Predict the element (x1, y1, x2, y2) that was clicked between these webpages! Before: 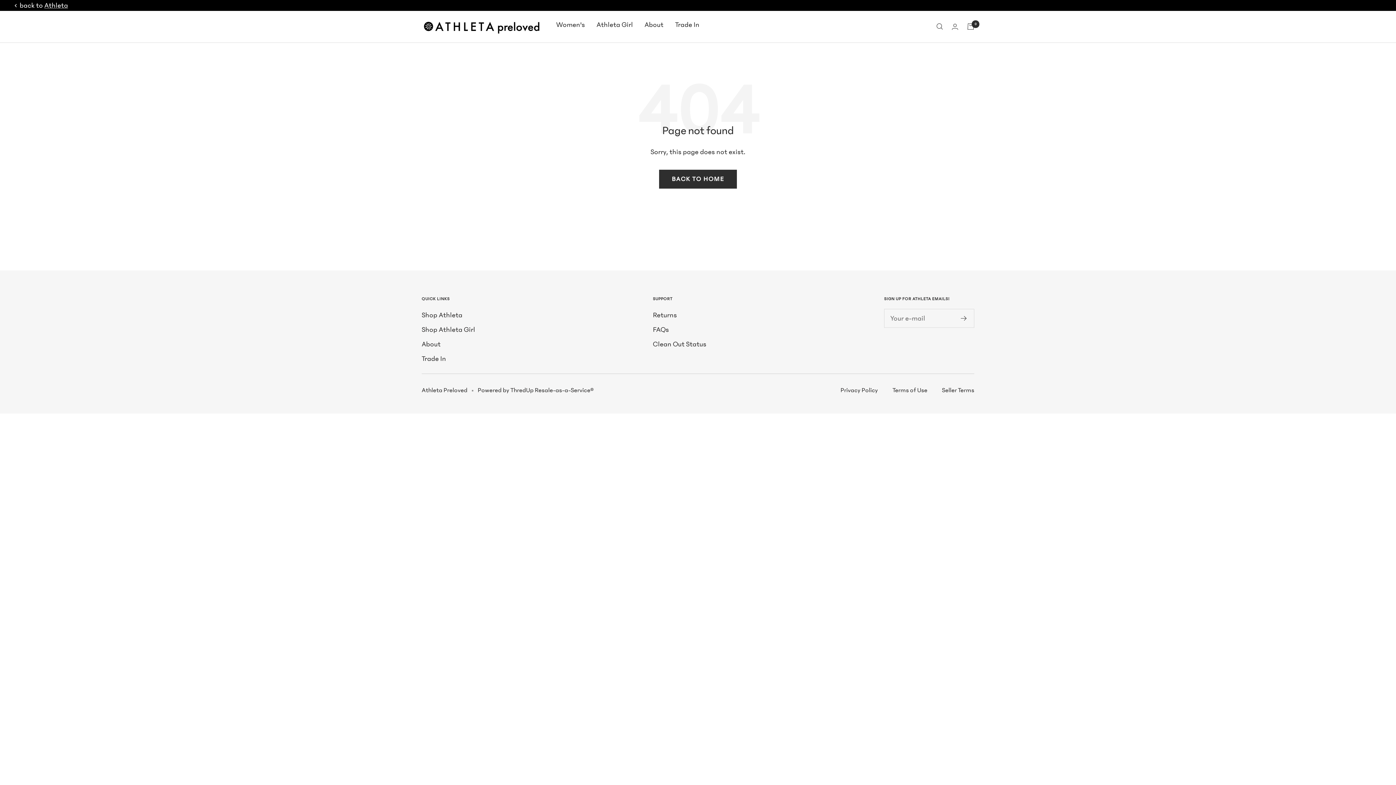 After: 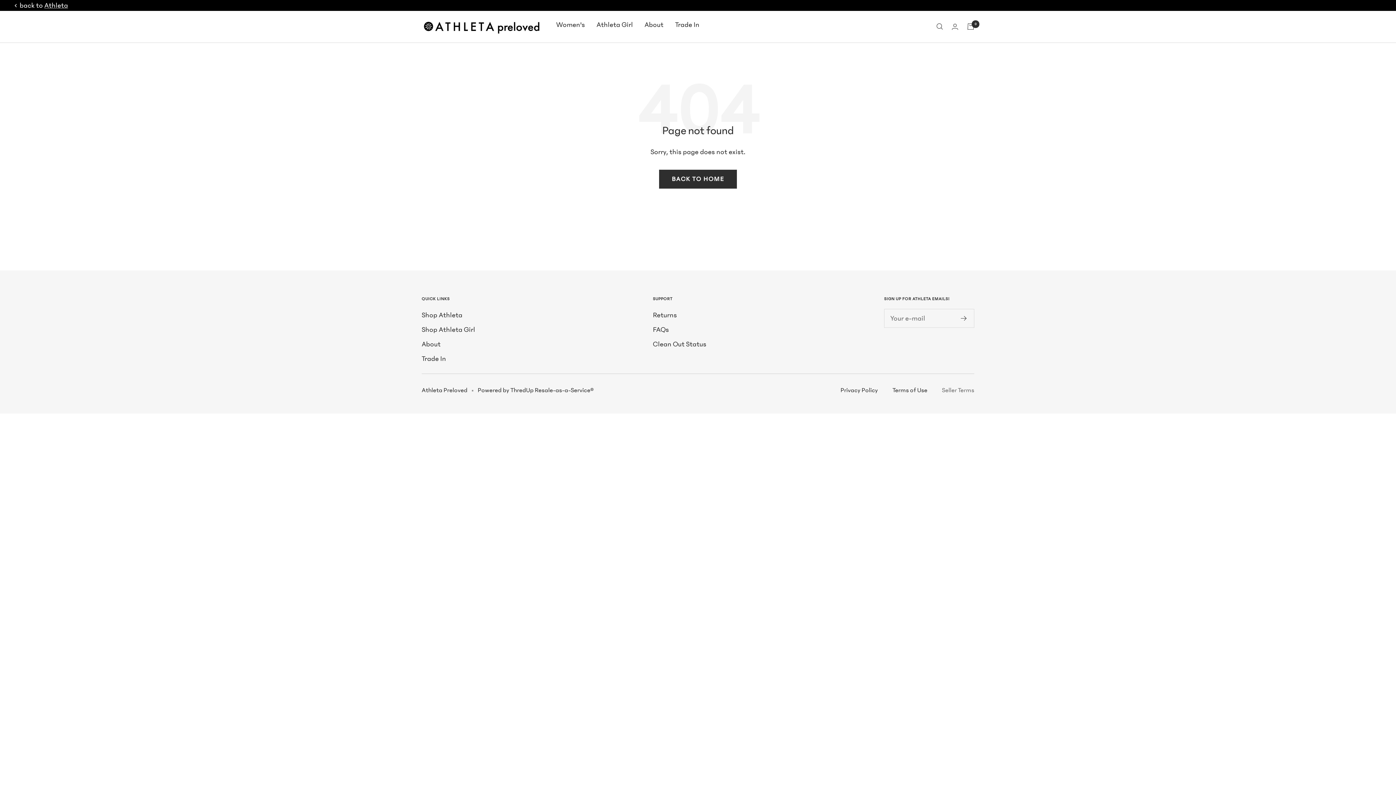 Action: label: Seller Terms bbox: (942, 386, 974, 394)